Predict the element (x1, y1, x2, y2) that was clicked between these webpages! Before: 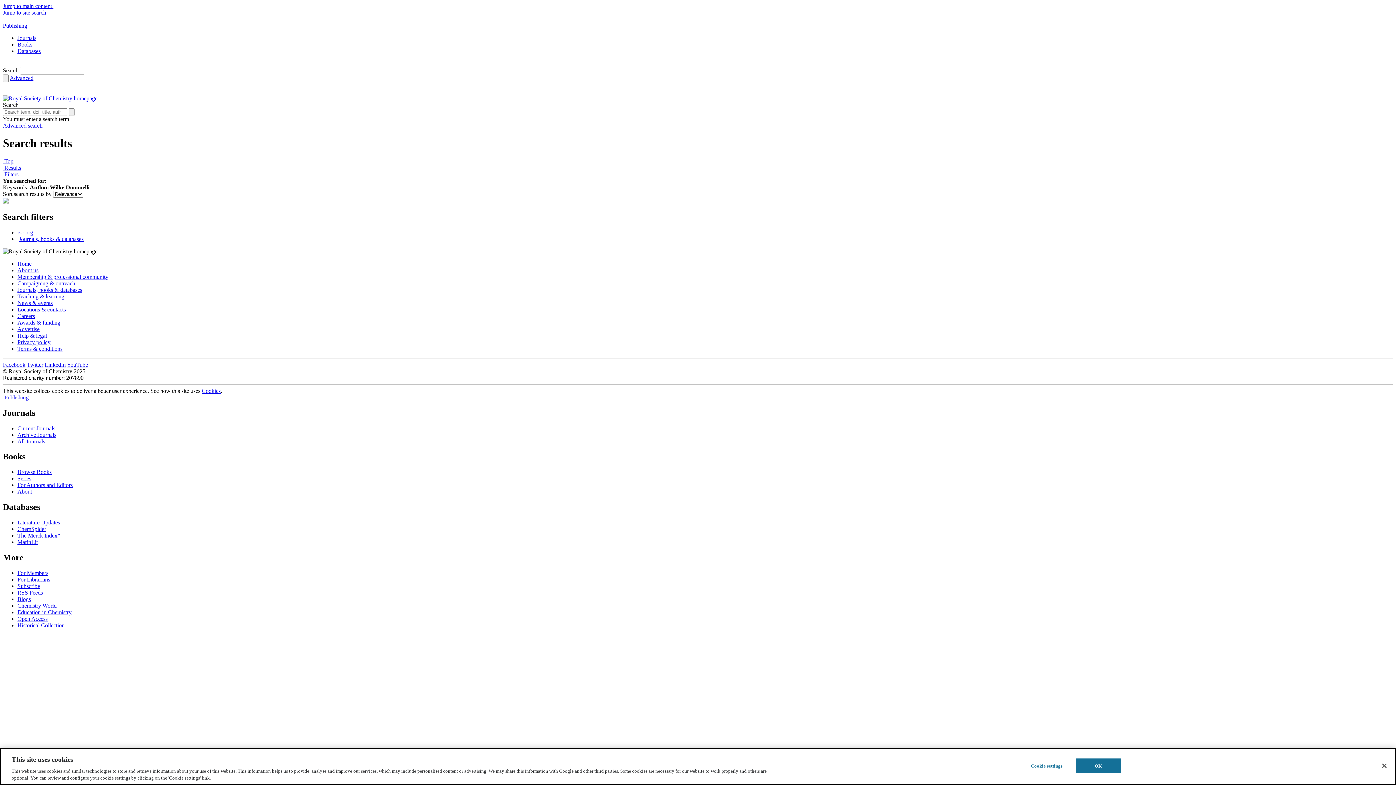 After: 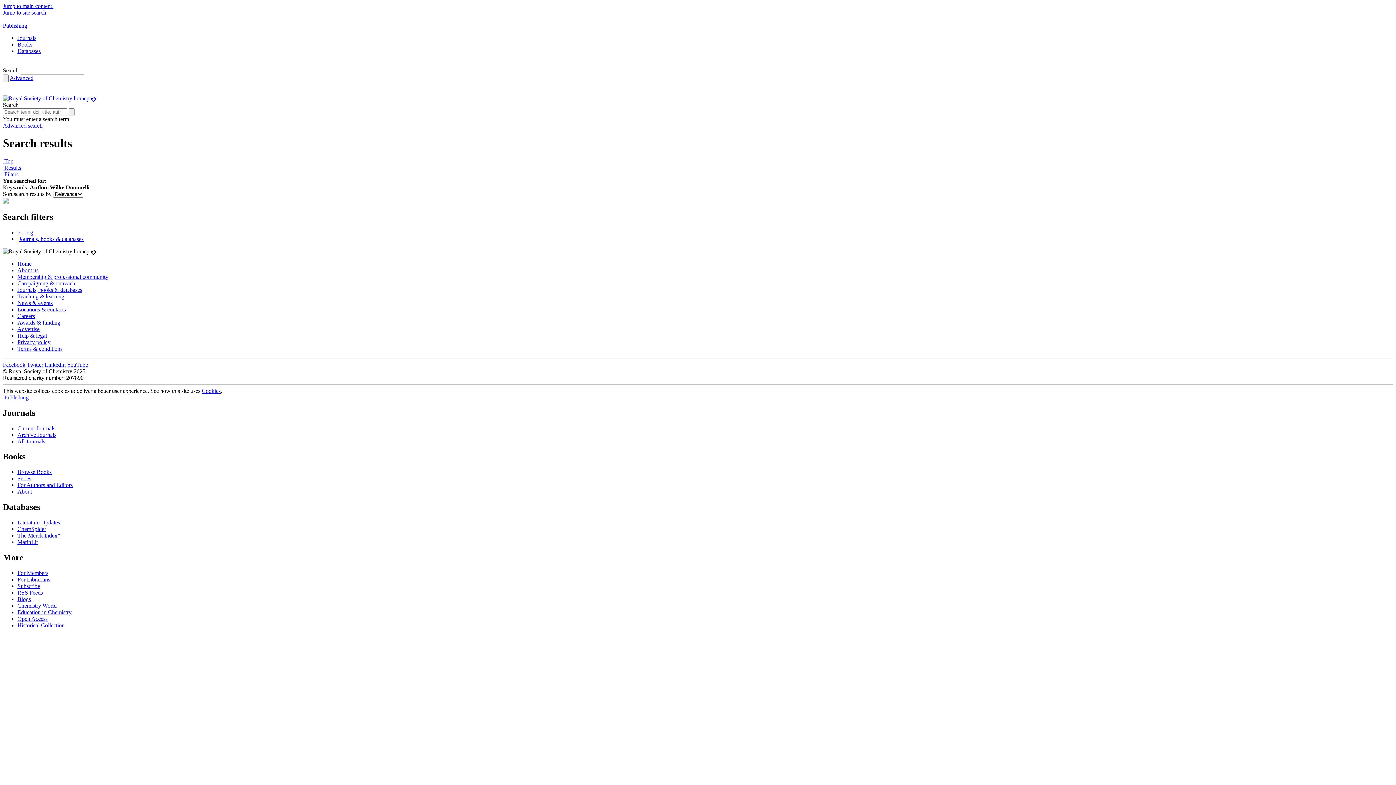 Action: bbox: (17, 526, 46, 532) label: ChemSpider